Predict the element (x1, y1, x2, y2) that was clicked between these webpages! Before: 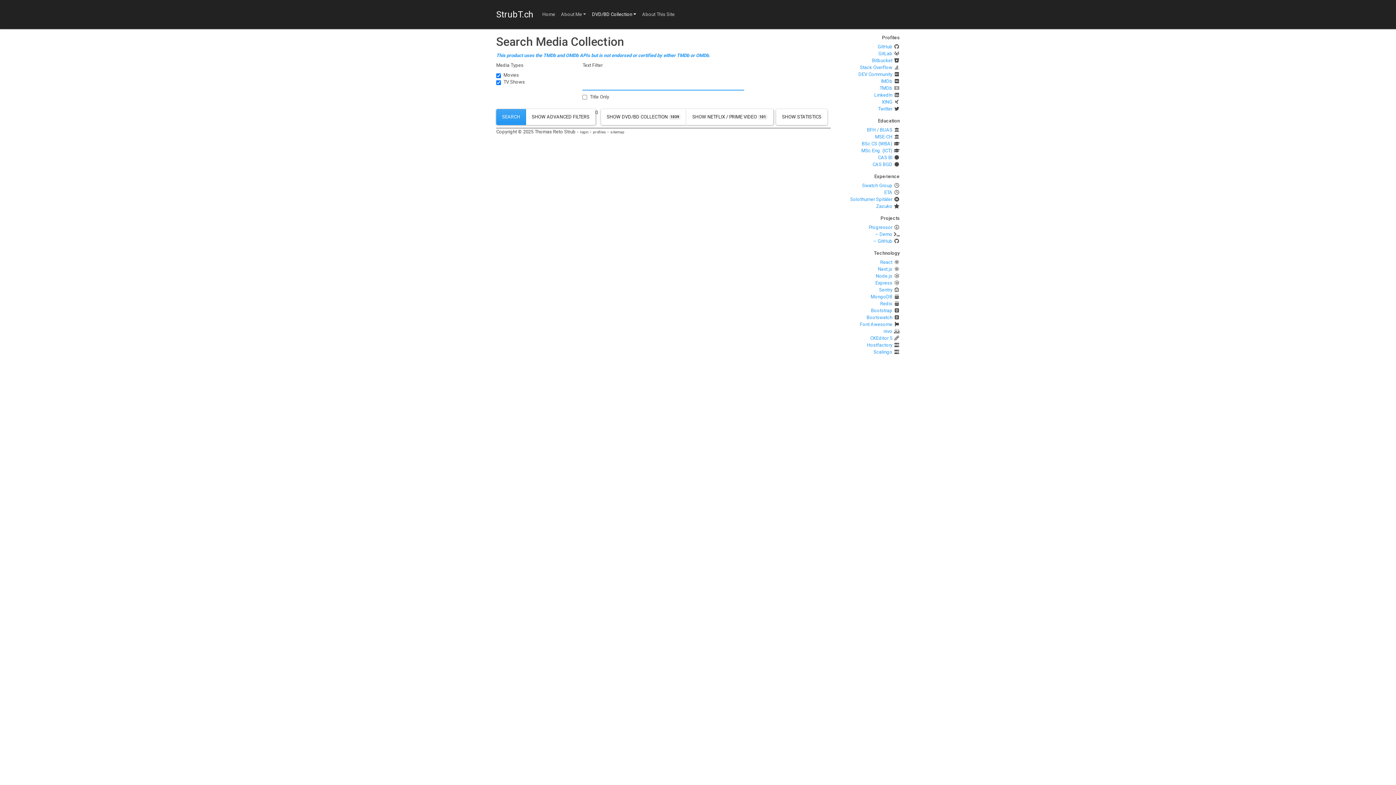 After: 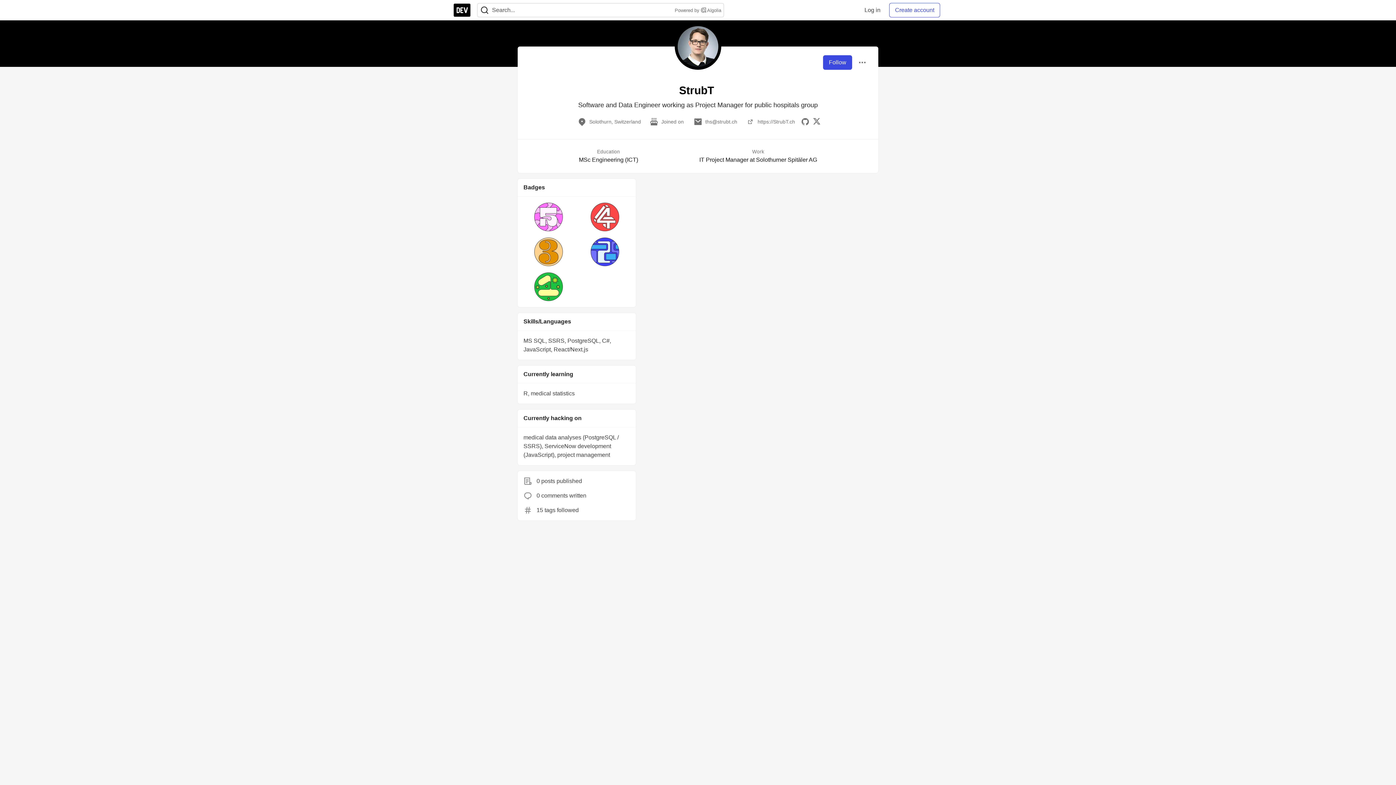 Action: bbox: (858, 70, 892, 77) label: DEV Community